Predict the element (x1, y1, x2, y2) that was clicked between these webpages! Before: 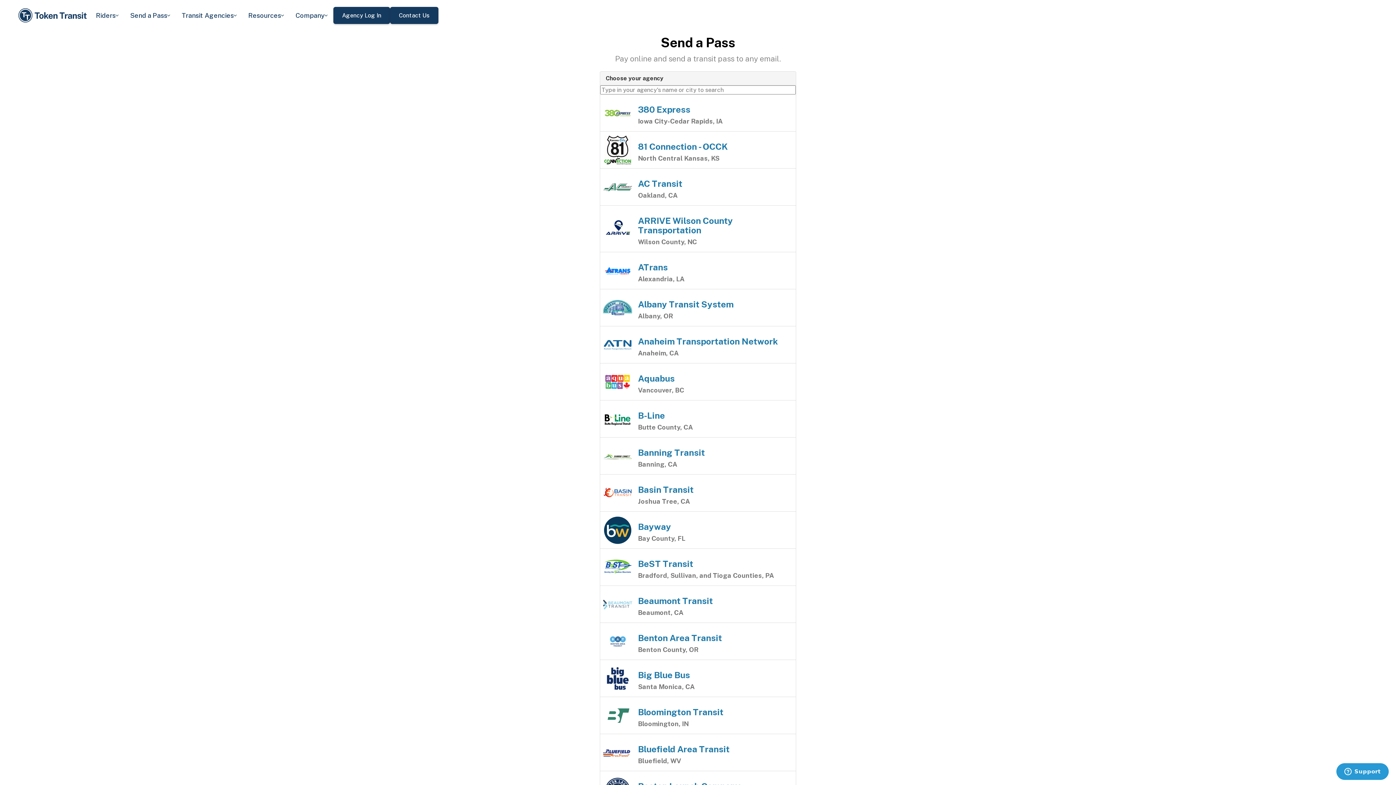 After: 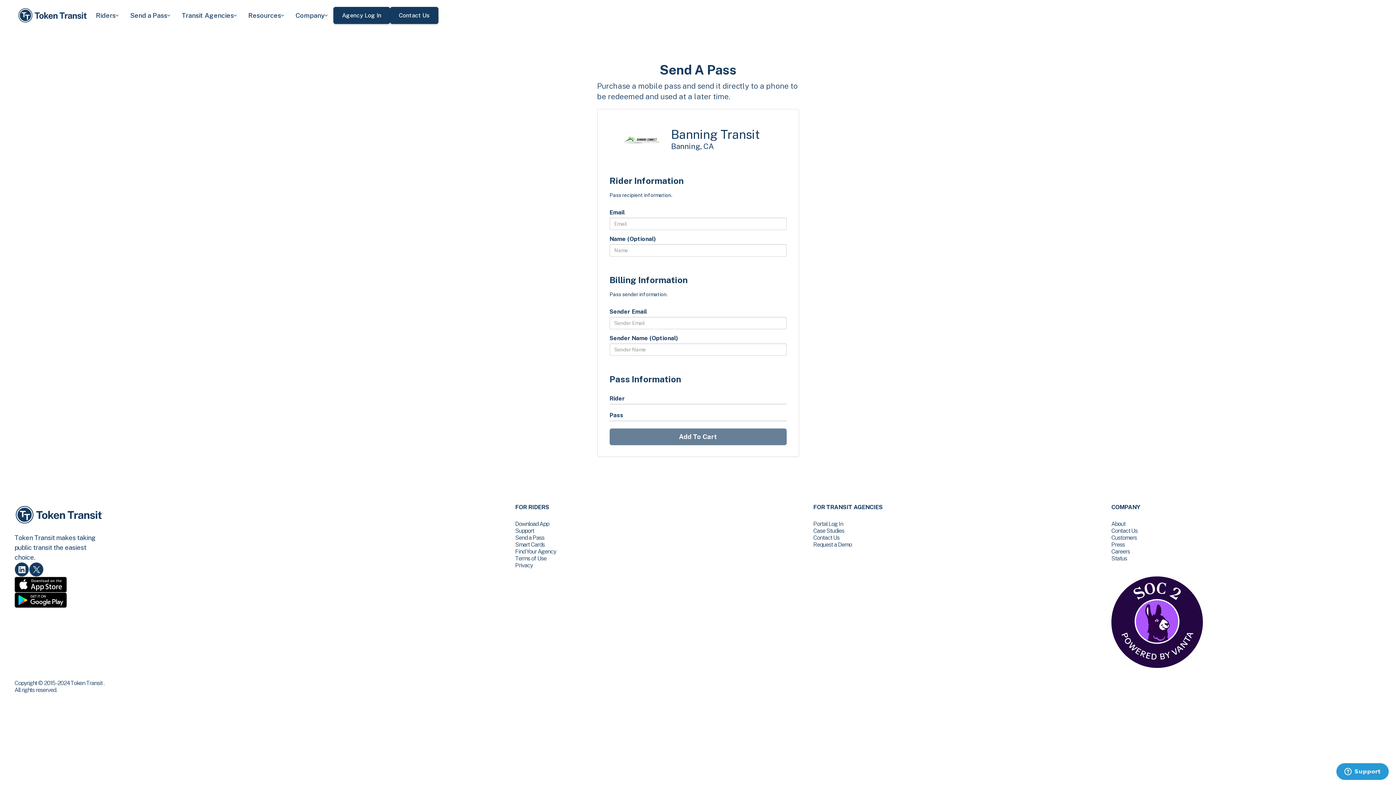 Action: bbox: (603, 441, 632, 470)